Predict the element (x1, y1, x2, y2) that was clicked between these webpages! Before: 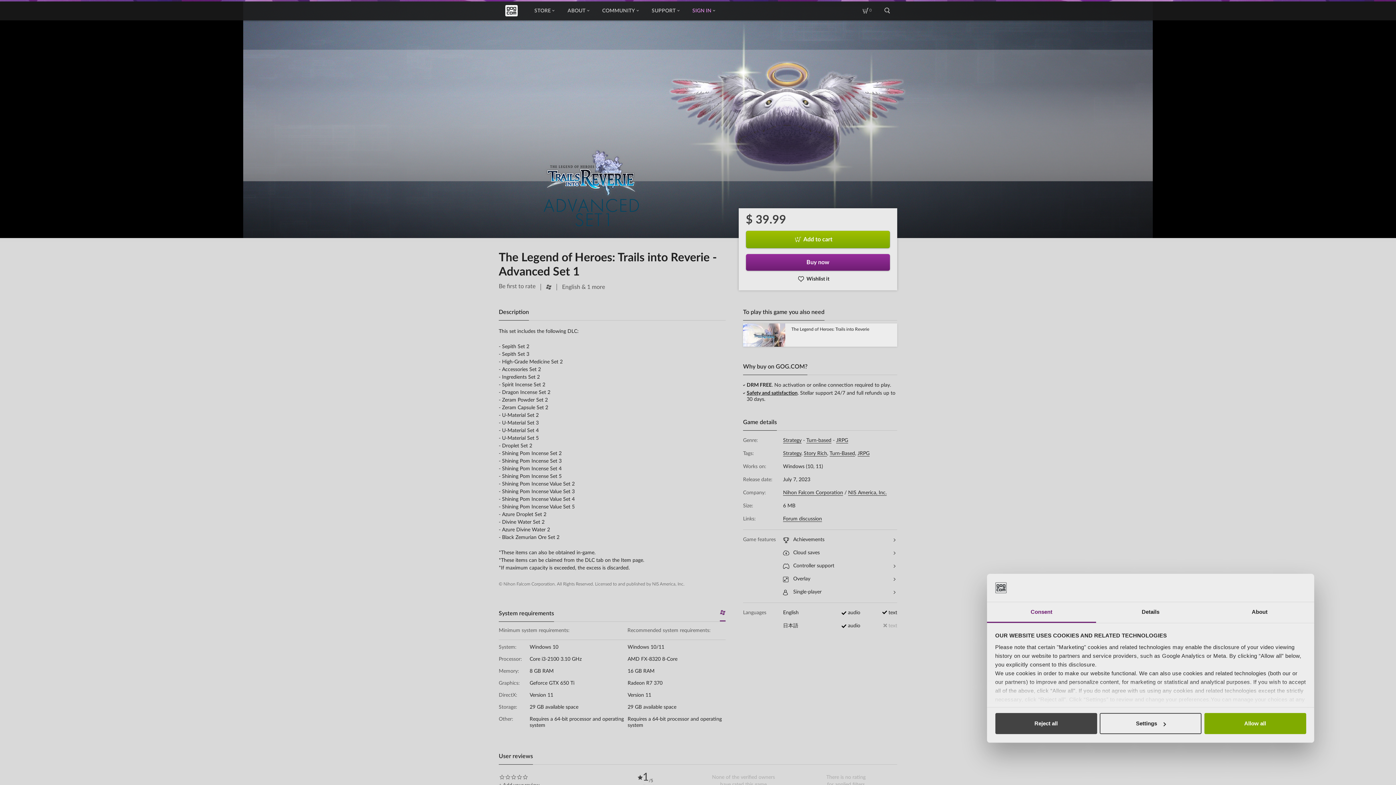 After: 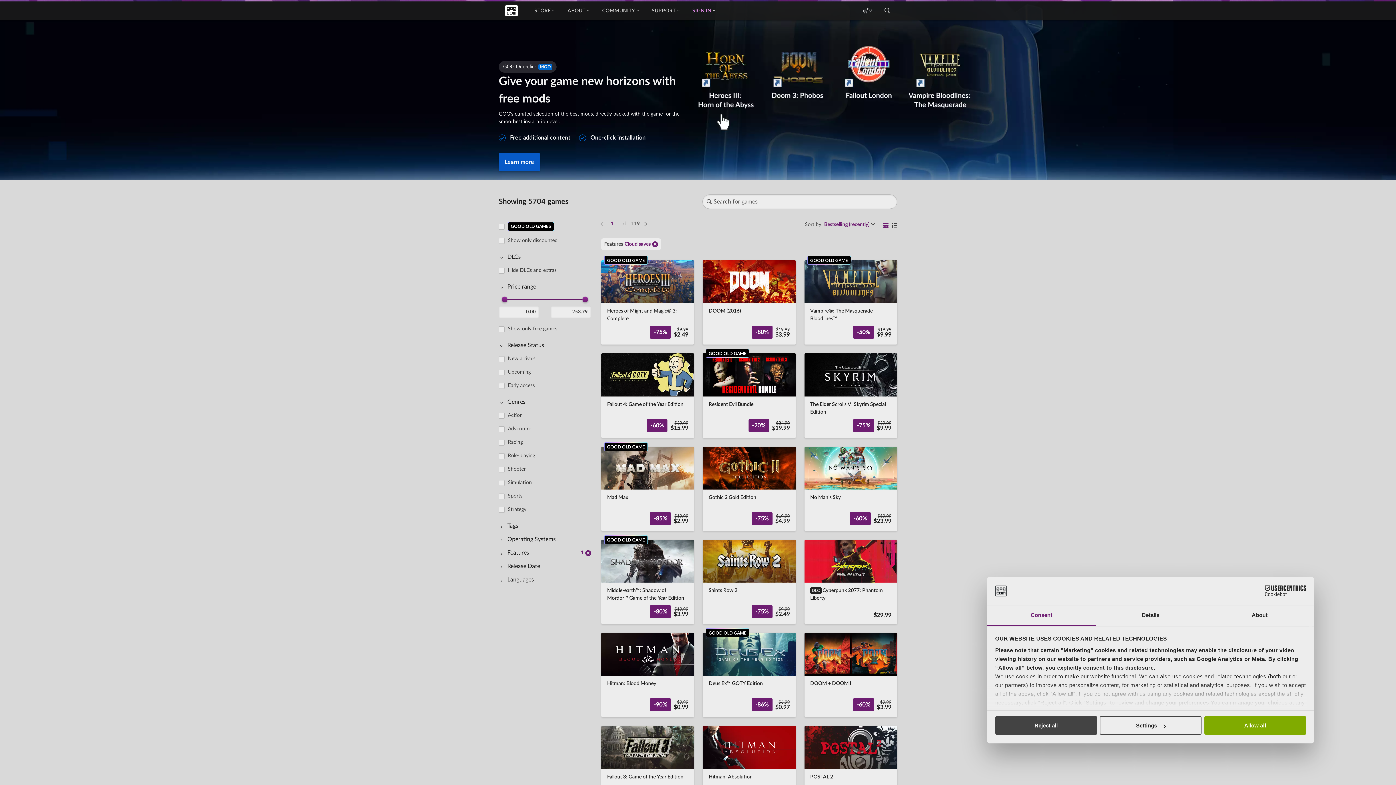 Action: bbox: (783, 549, 897, 557) label: Cloud saves